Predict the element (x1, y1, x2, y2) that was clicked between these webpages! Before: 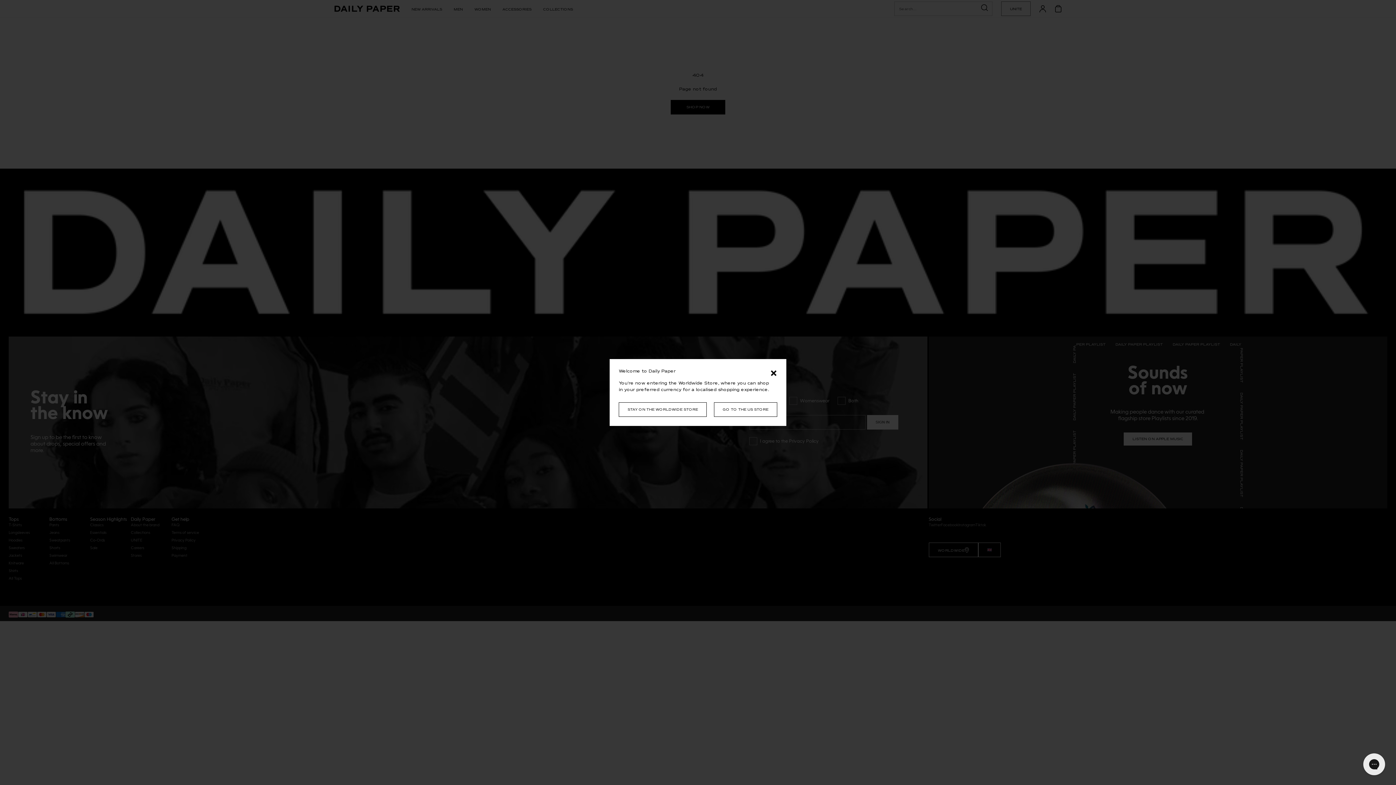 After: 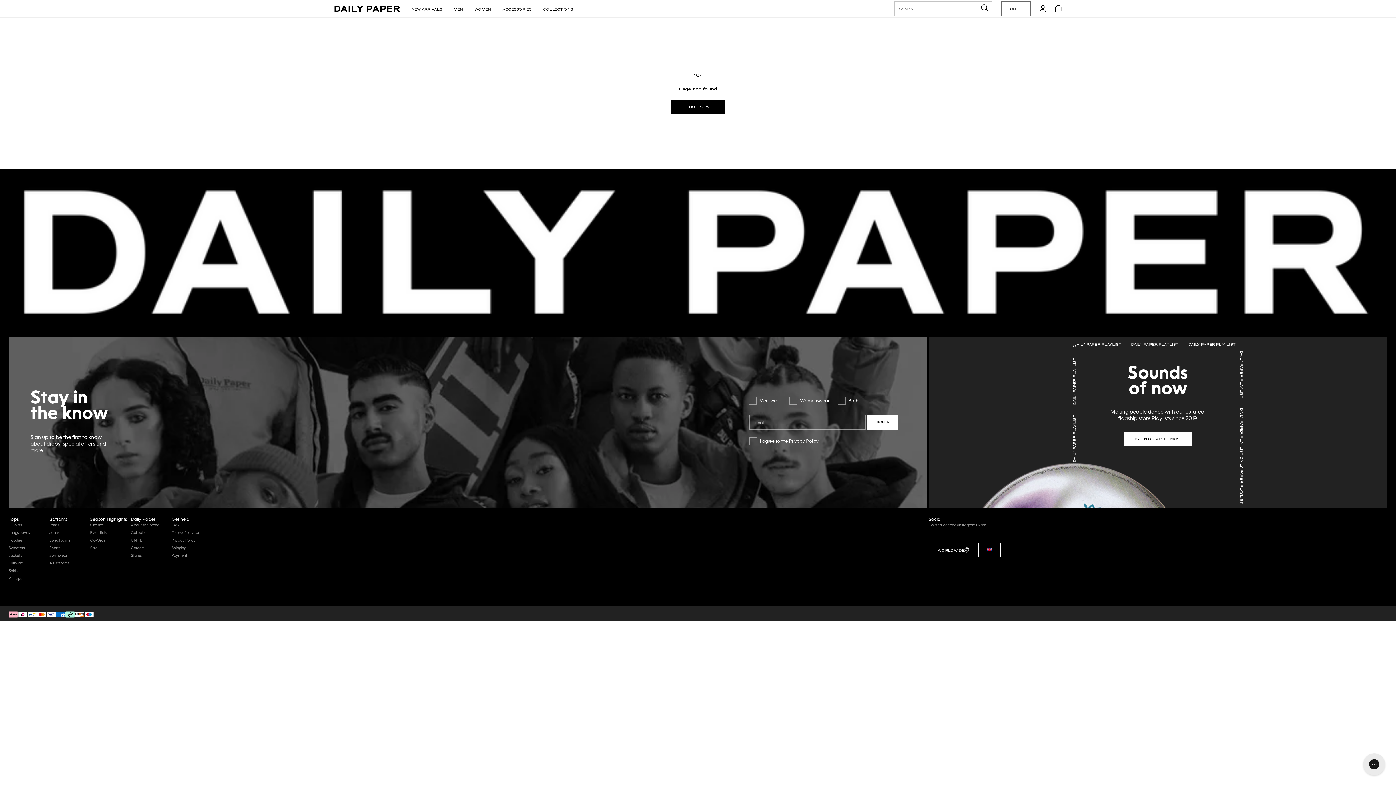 Action: label: × bbox: (770, 365, 777, 381)